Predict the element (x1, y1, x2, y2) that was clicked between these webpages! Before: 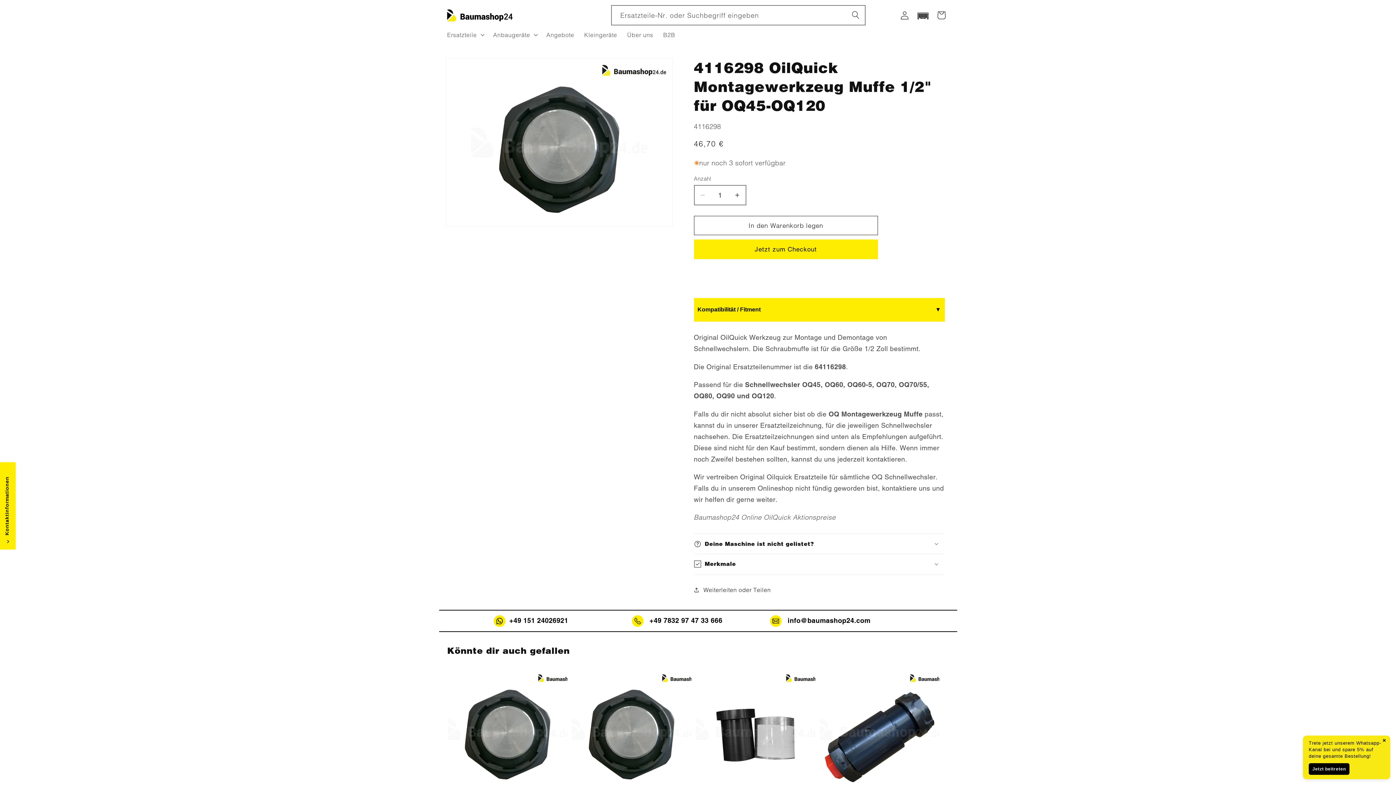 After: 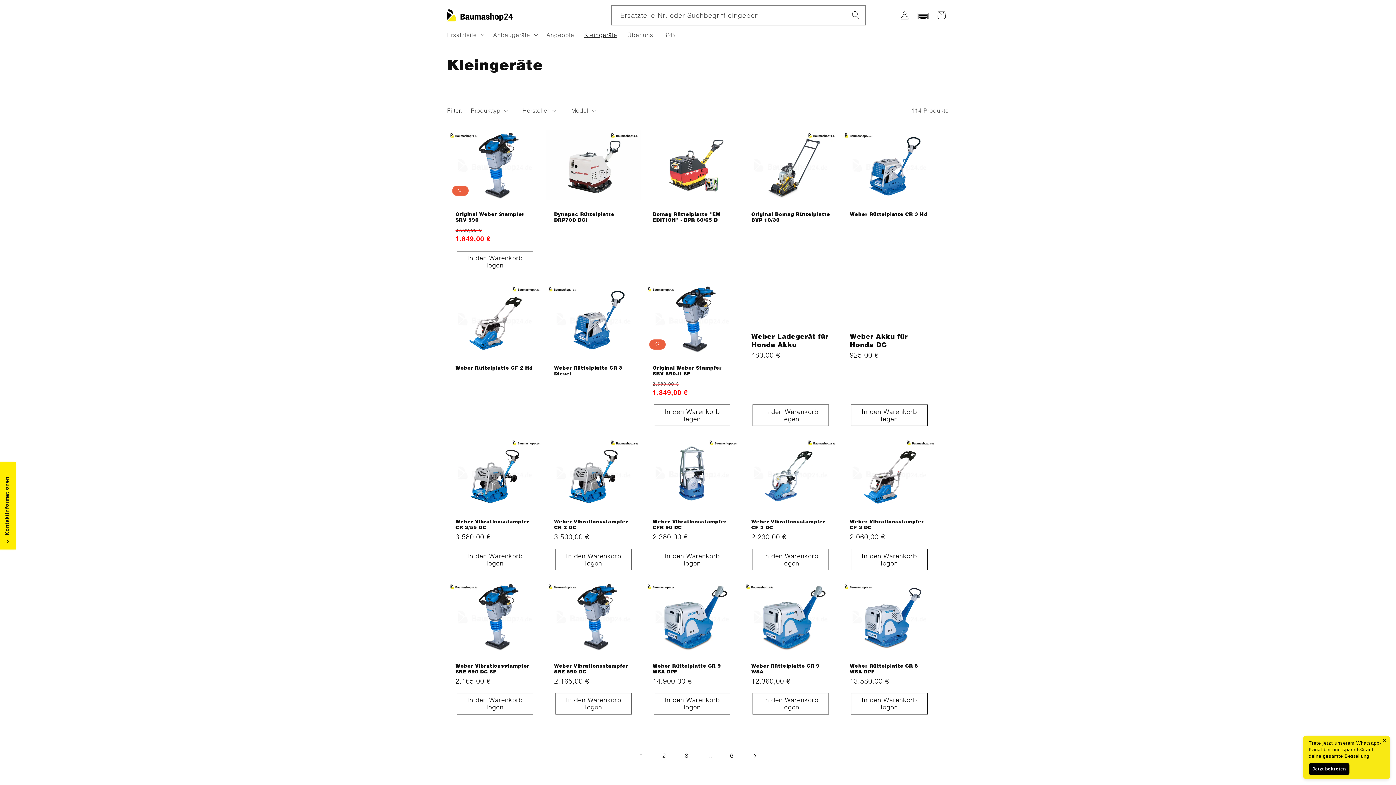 Action: label: Kleingeräte bbox: (579, 26, 622, 43)